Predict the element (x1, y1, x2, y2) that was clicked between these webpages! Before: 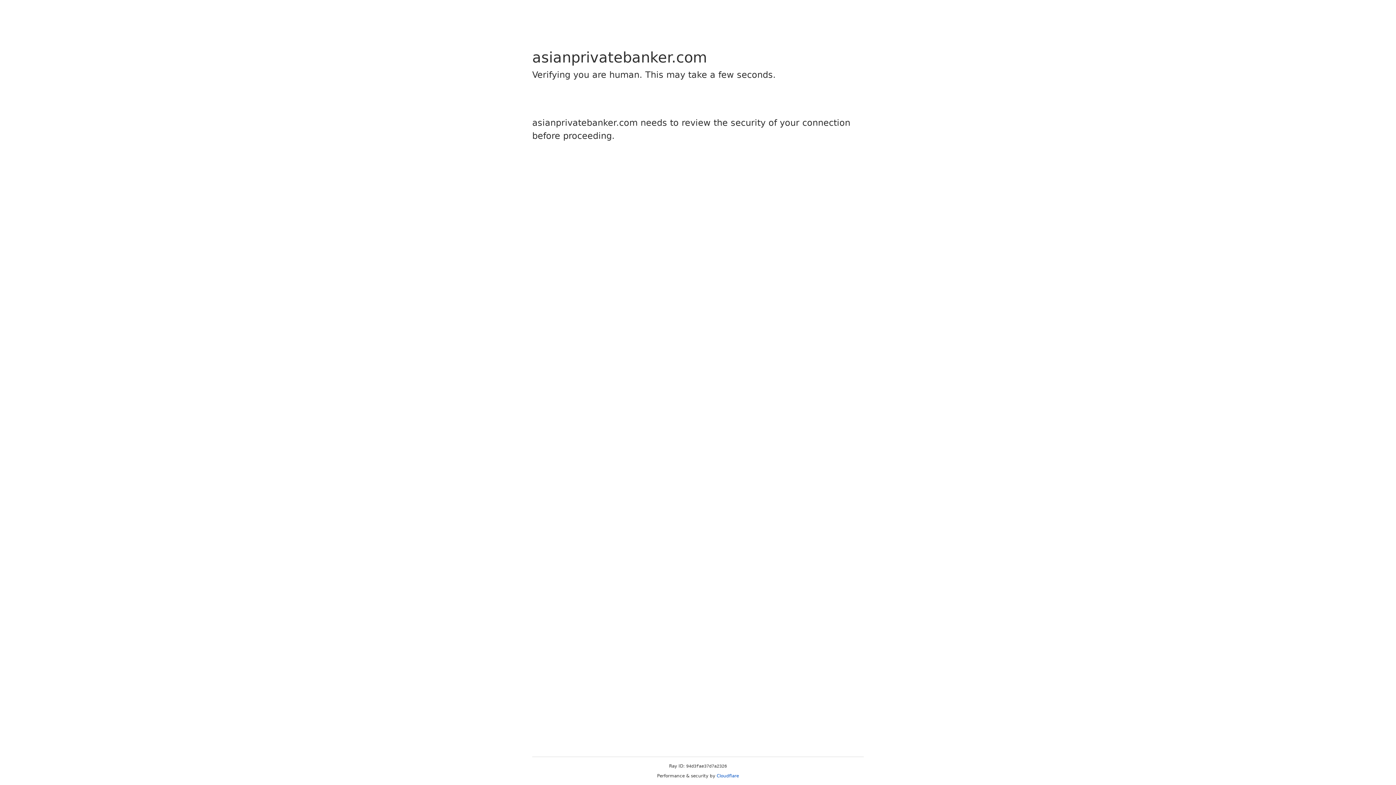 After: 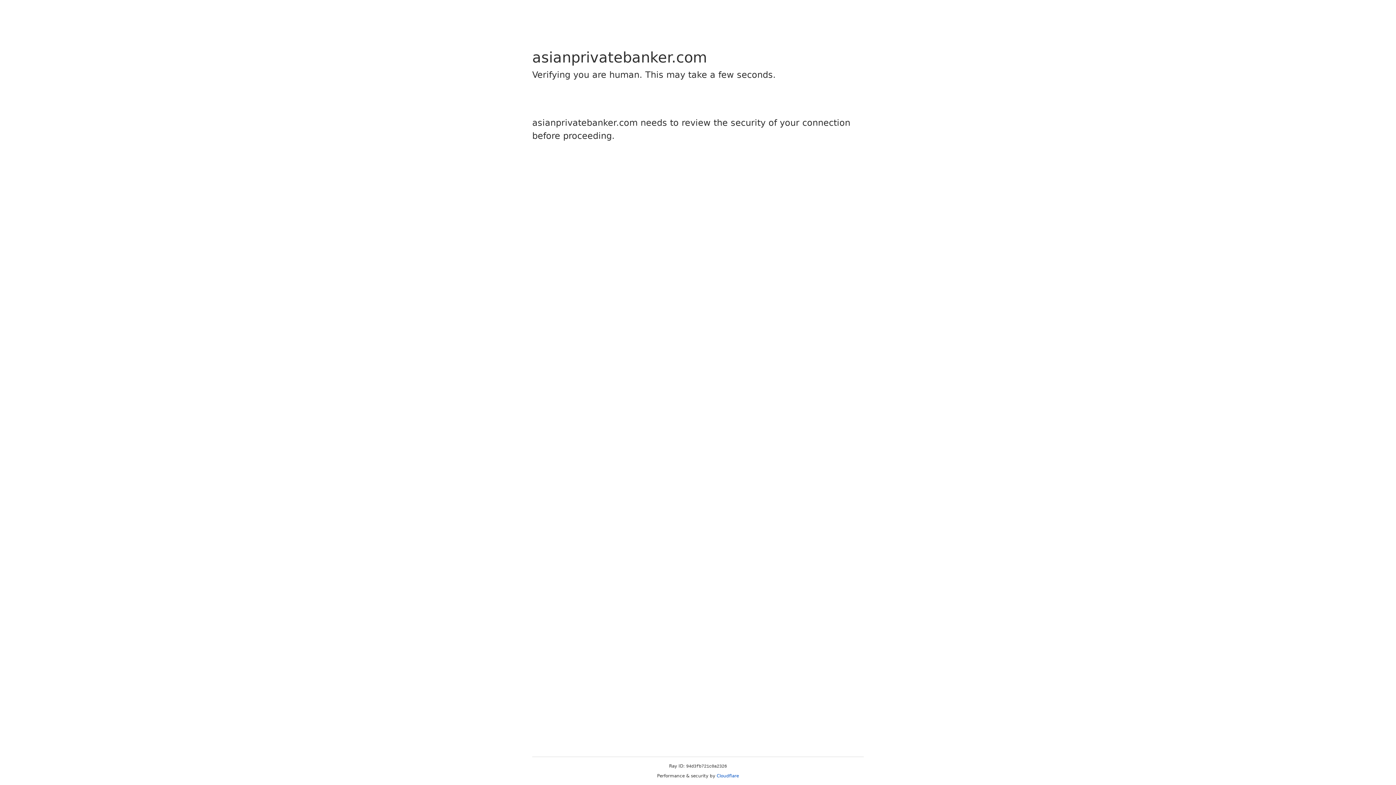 Action: bbox: (716, 773, 739, 778) label: Cloudflare